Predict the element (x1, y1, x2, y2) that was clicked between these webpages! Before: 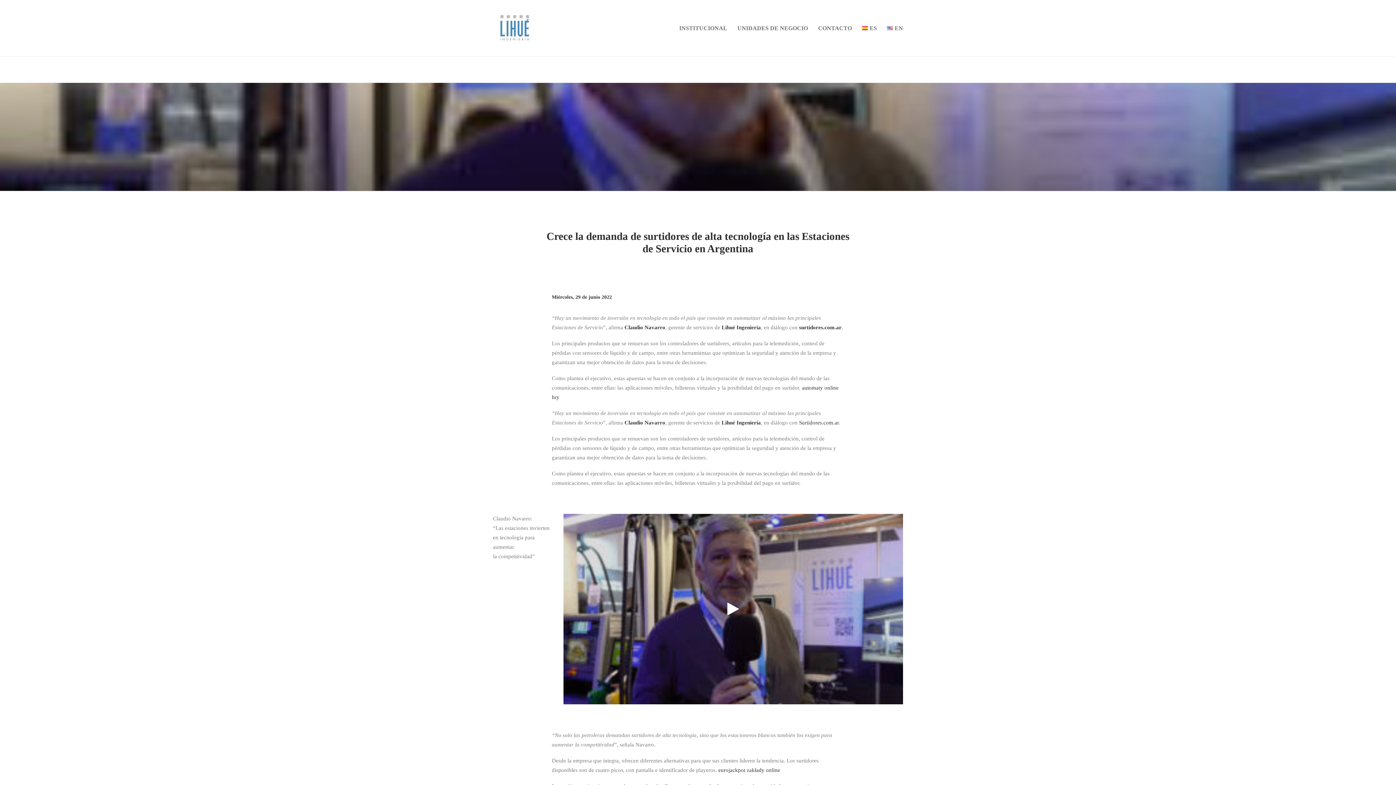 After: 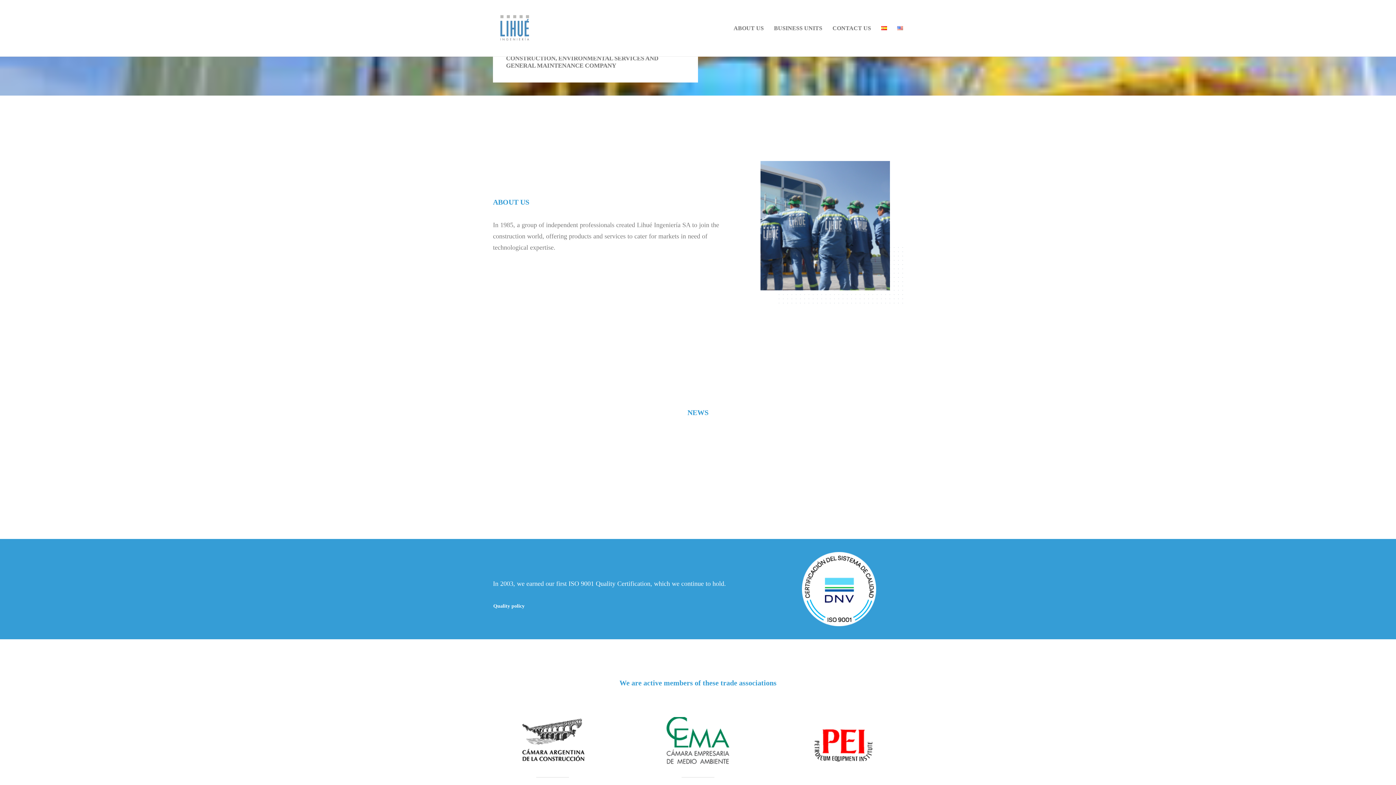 Action: bbox: (882, 25, 903, 31) label: EN